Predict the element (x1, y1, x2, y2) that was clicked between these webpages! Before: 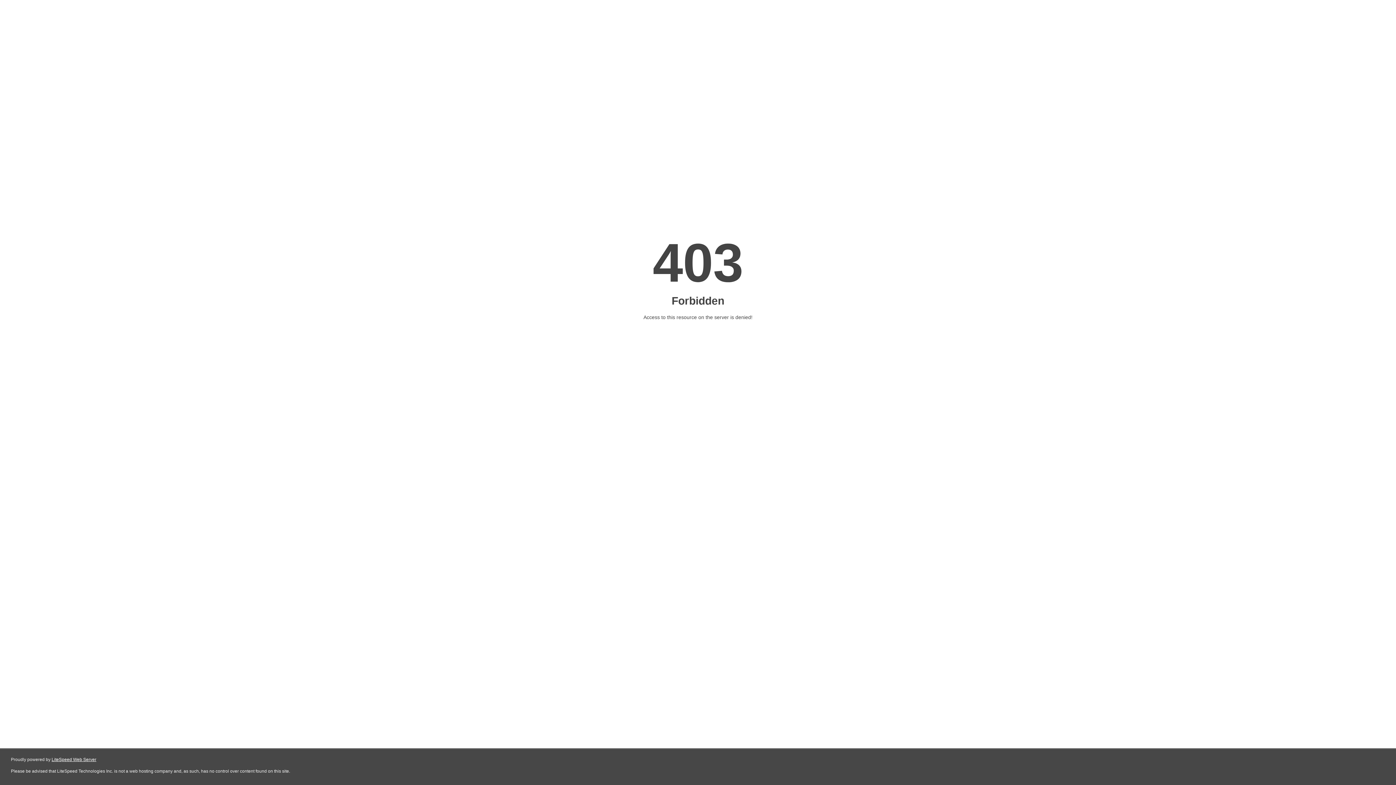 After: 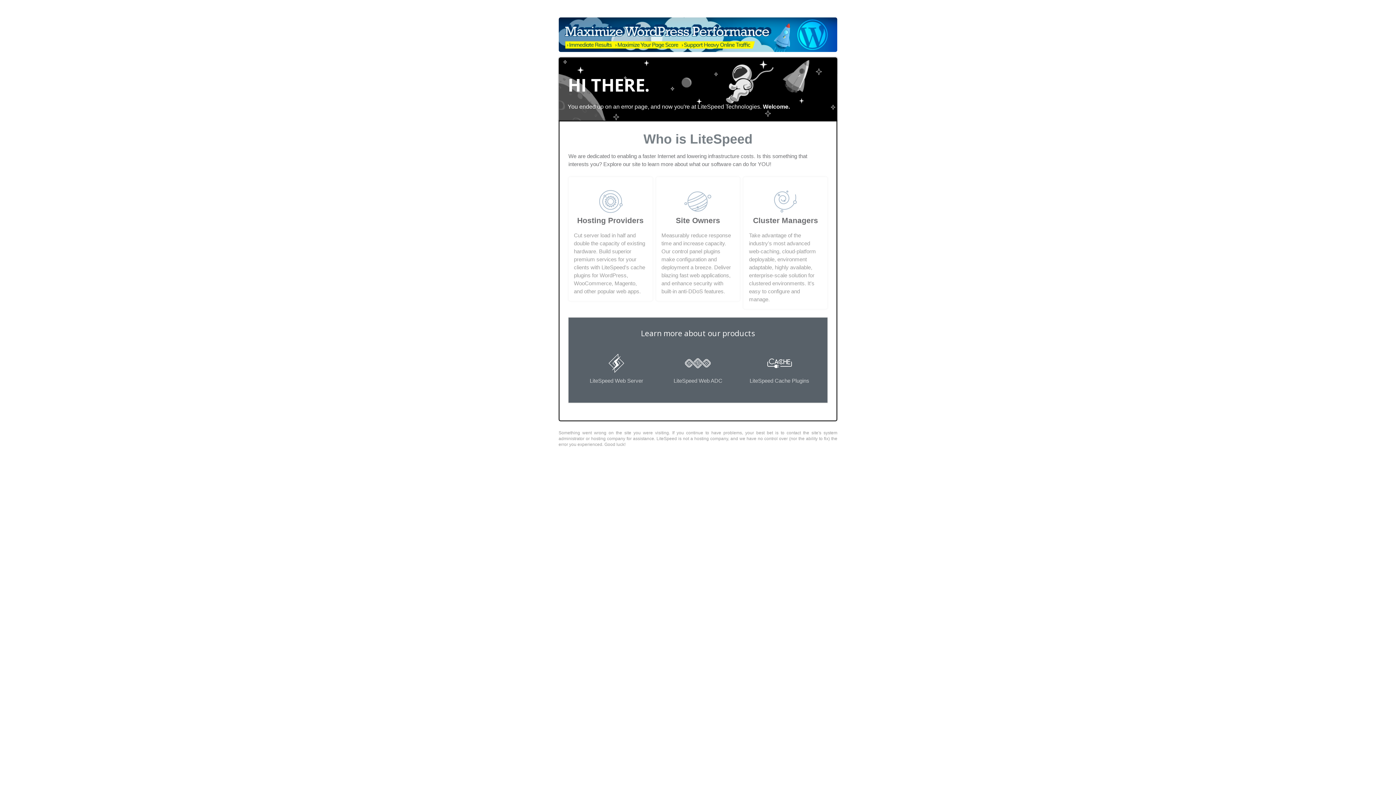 Action: bbox: (51, 757, 96, 762) label: LiteSpeed Web Server